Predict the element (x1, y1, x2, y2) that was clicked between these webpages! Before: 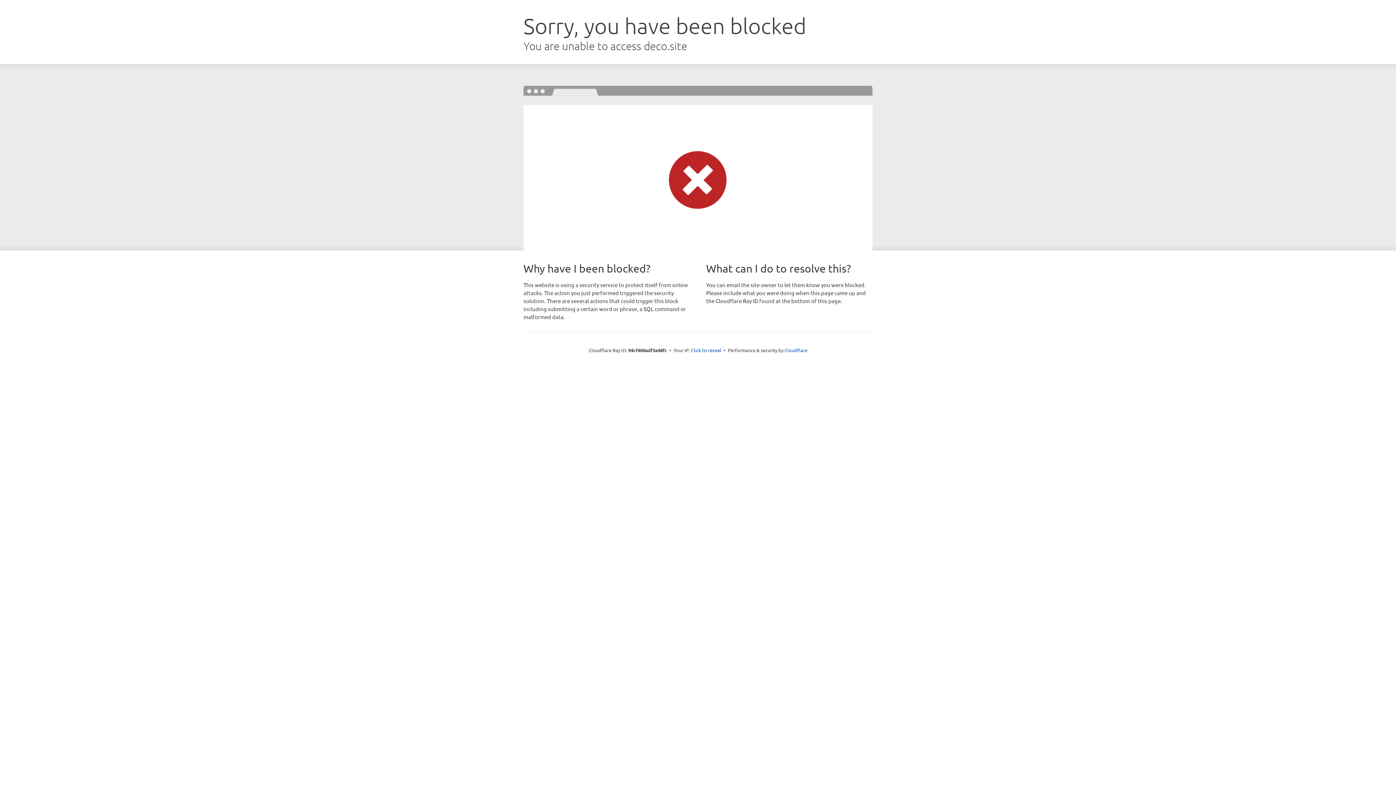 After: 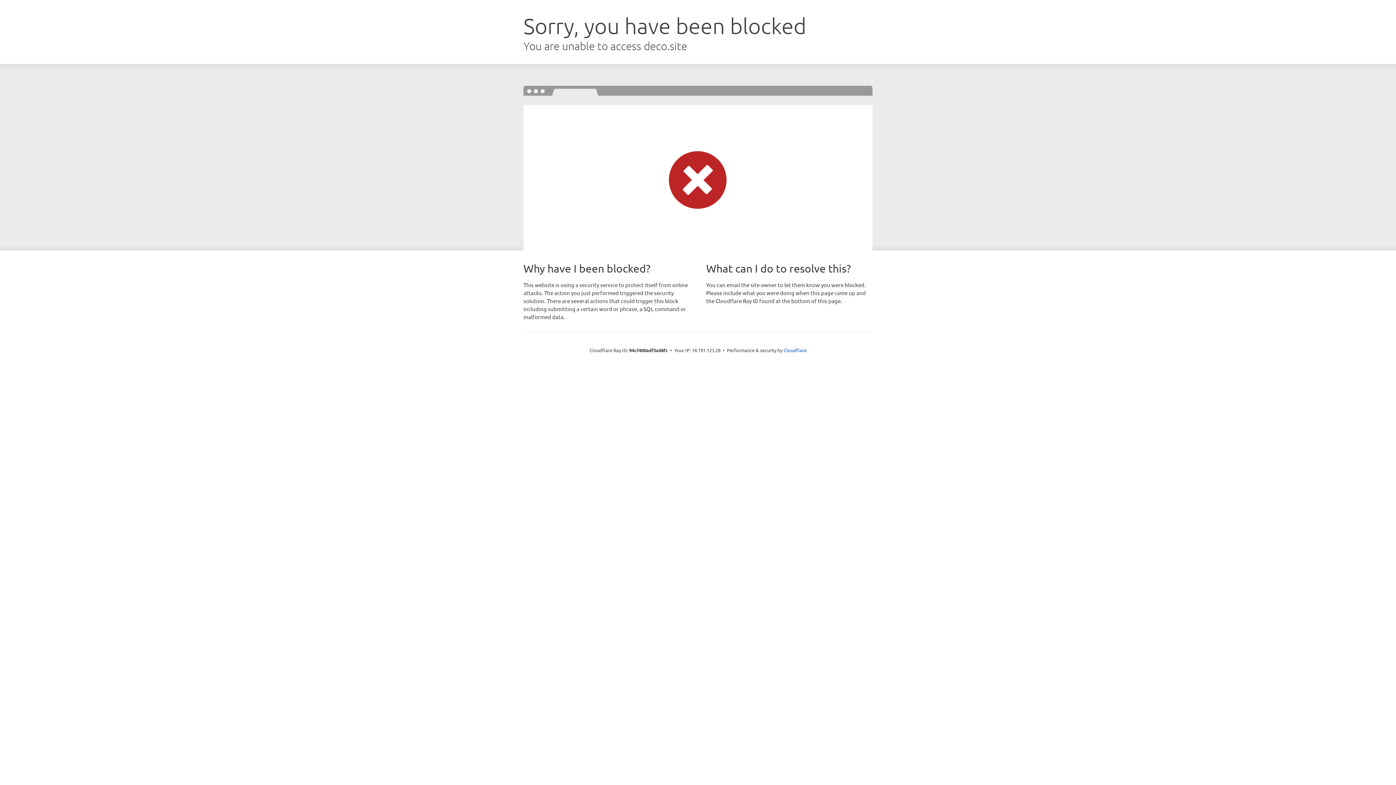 Action: label: Click to reveal bbox: (691, 346, 721, 353)